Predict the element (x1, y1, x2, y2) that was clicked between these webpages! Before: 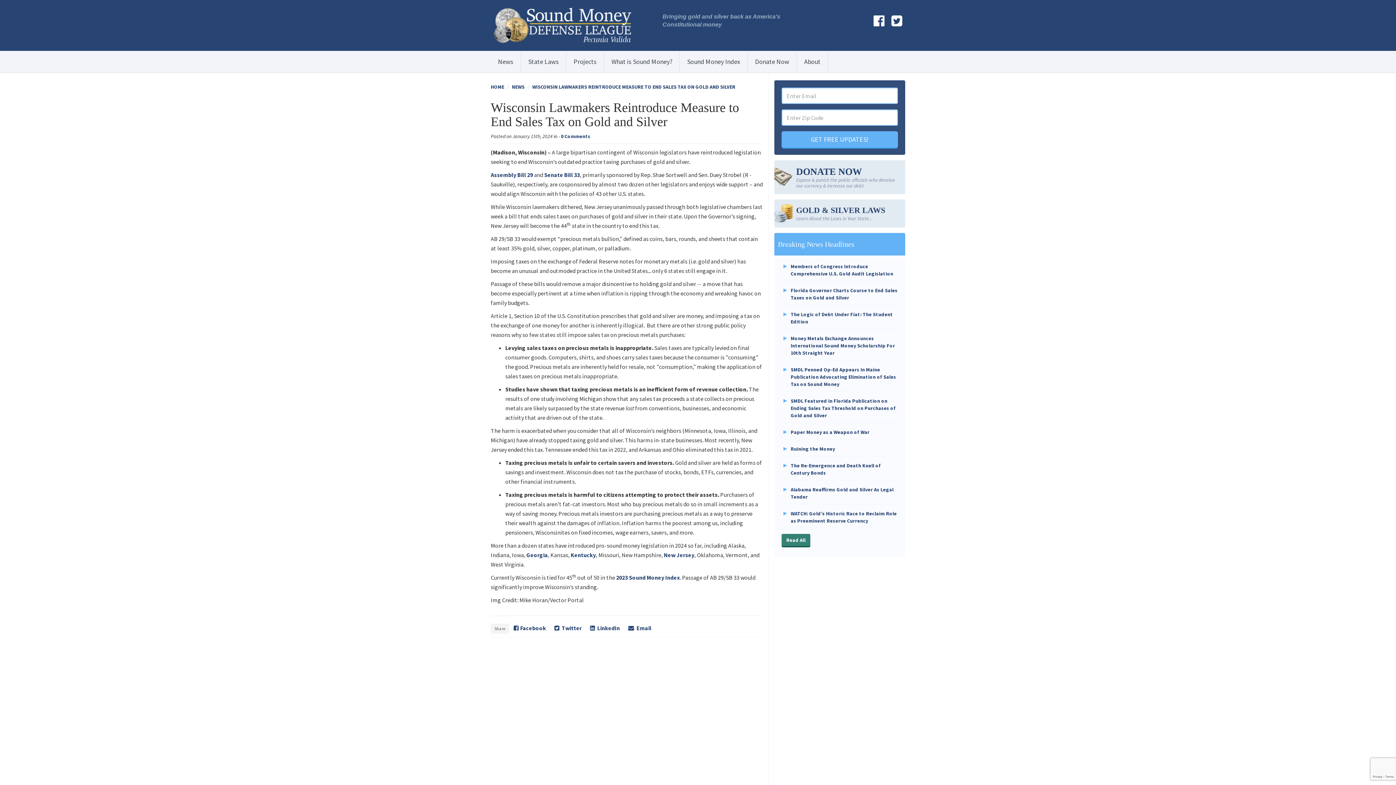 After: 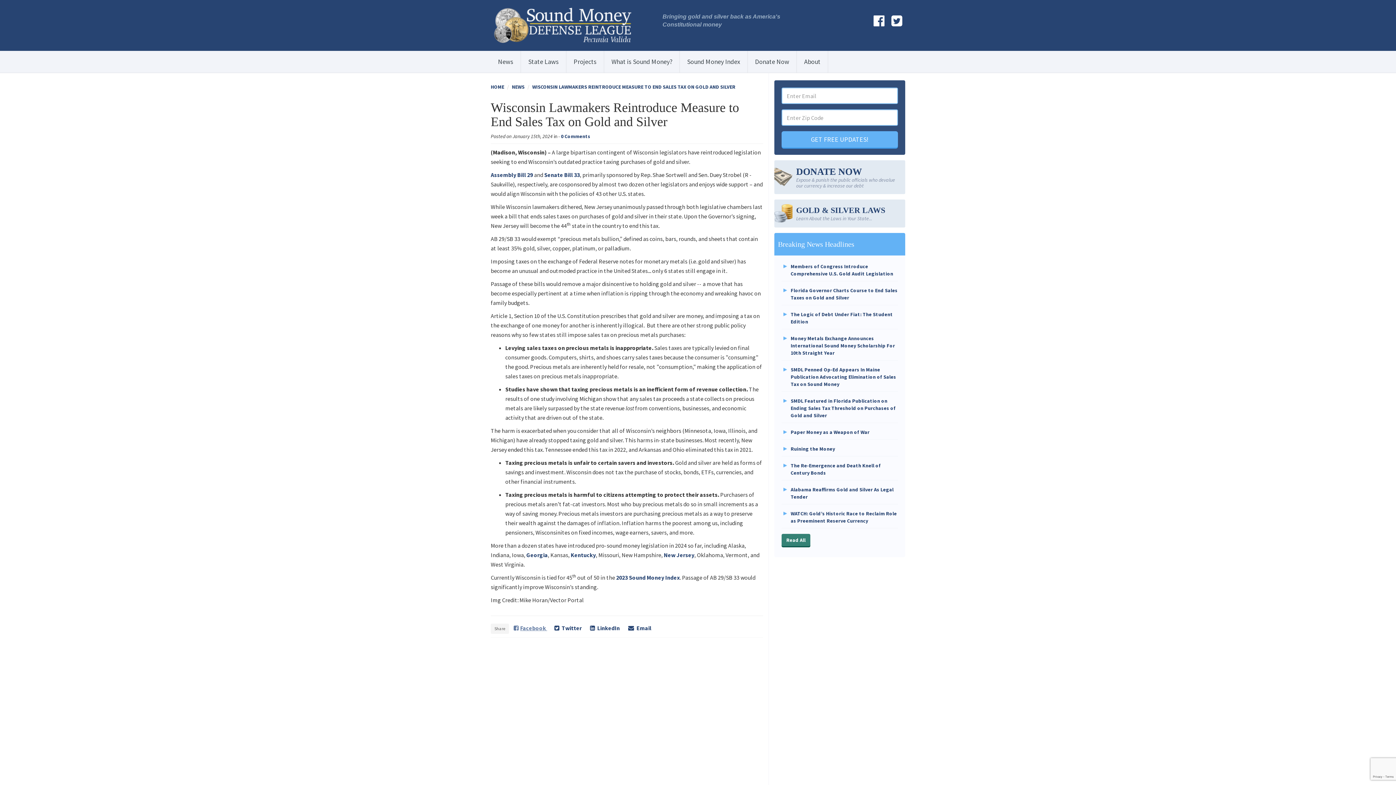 Action: label:  Facebook  bbox: (510, 622, 550, 633)